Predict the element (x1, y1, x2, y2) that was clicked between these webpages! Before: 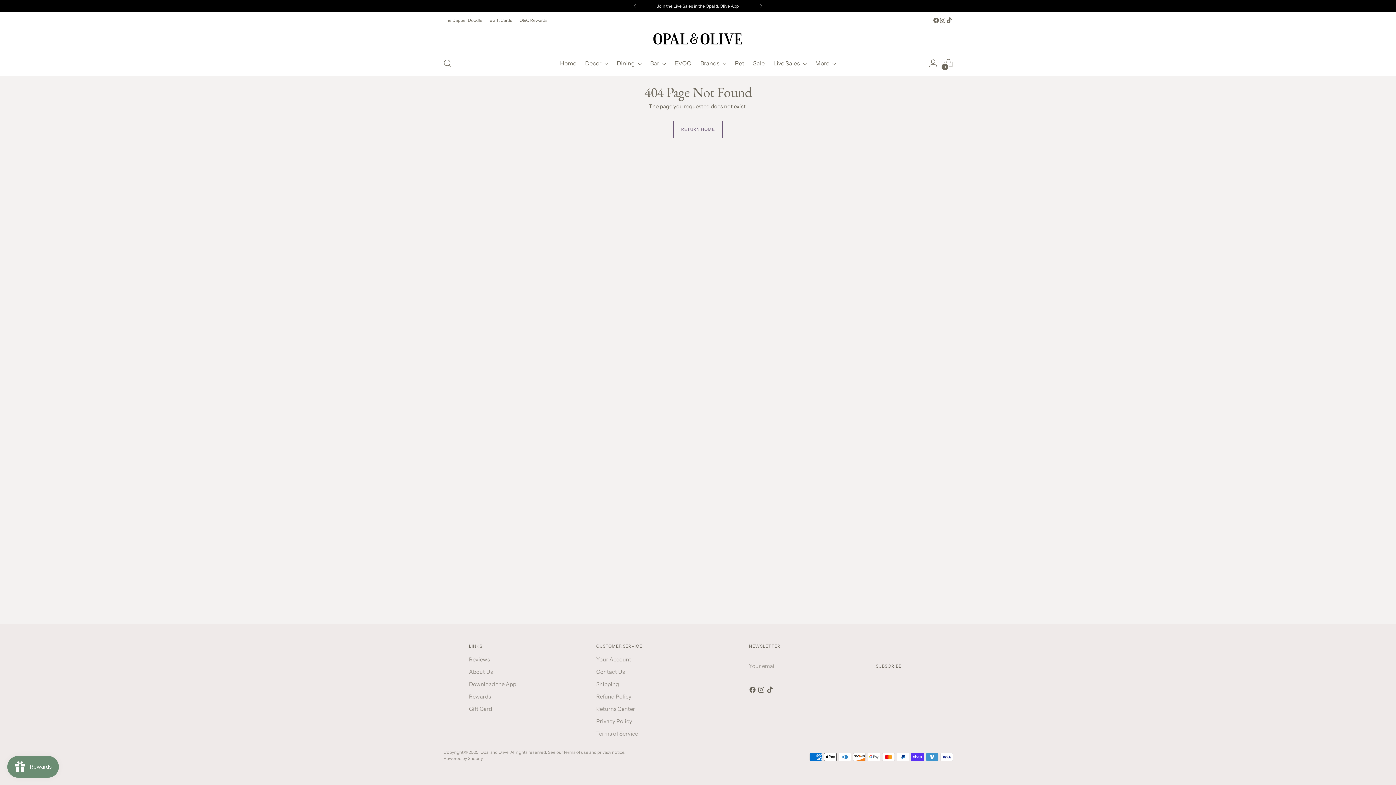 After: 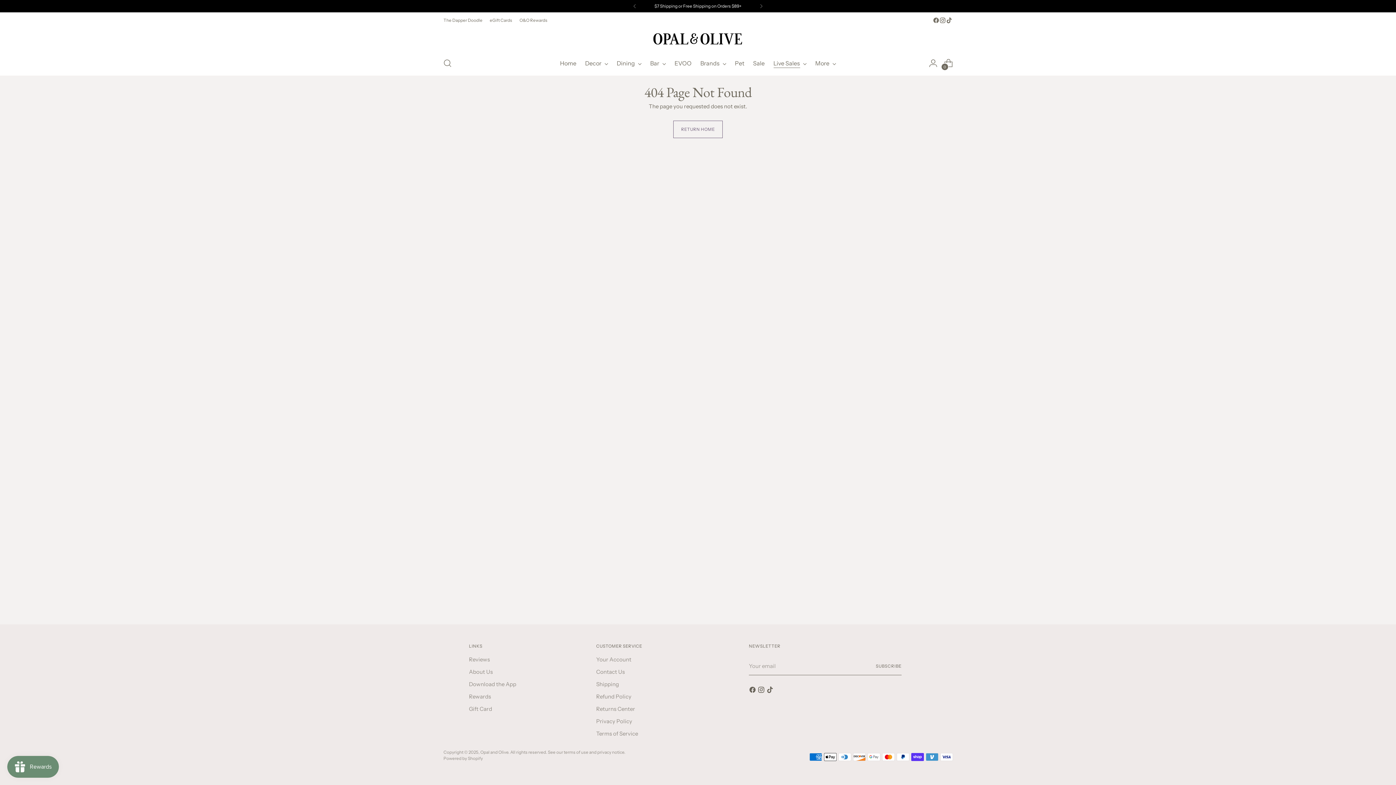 Action: label: Live Sales bbox: (773, 55, 806, 71)